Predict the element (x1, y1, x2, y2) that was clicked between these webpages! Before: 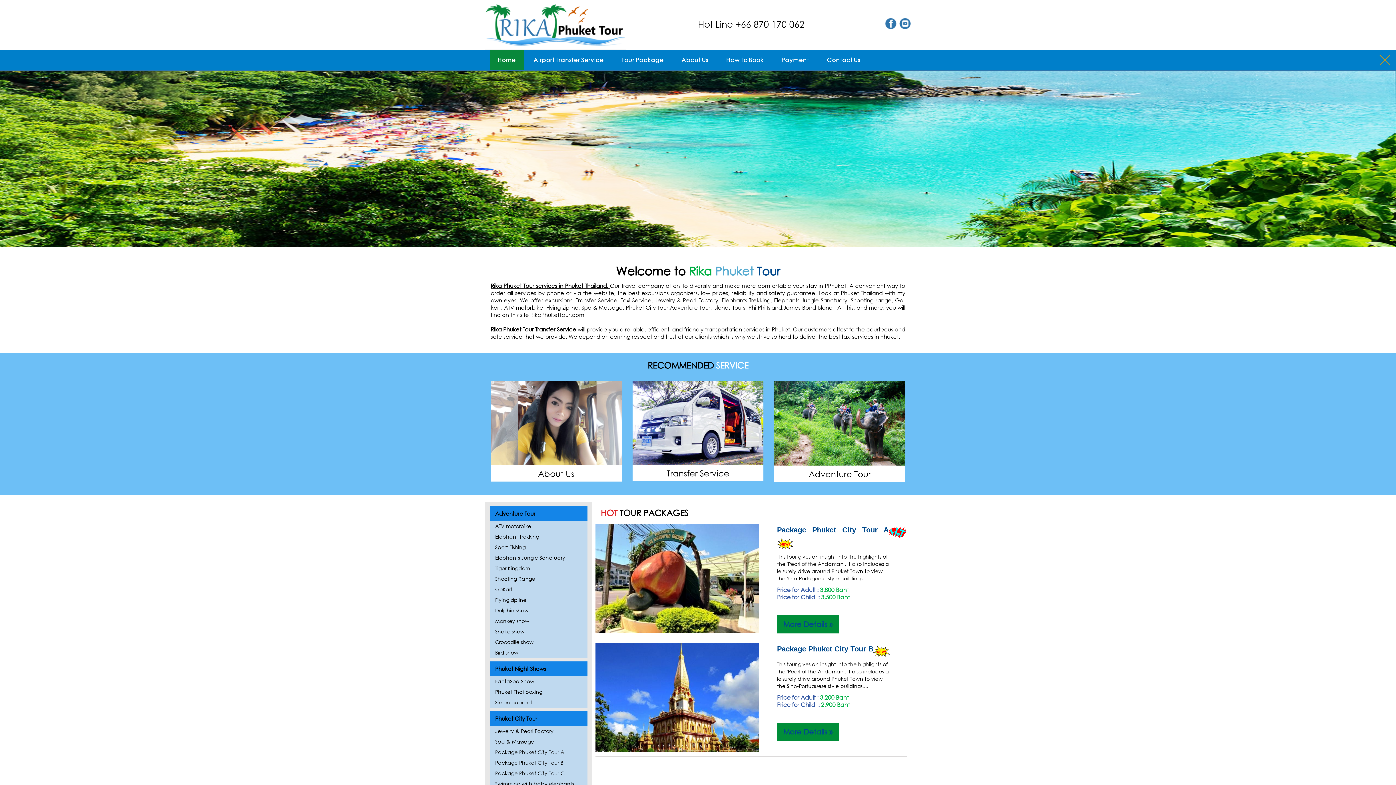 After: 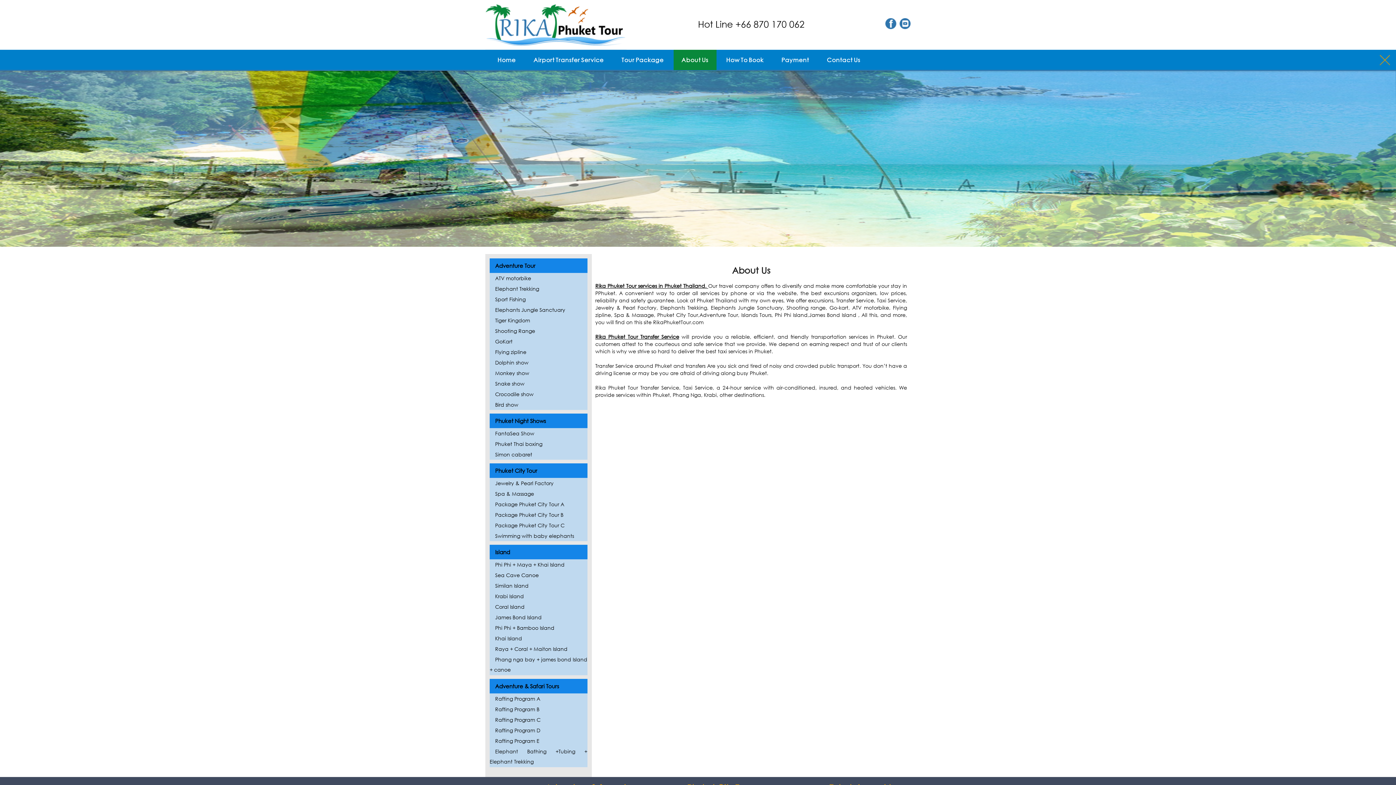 Action: bbox: (538, 468, 574, 478) label: About Us